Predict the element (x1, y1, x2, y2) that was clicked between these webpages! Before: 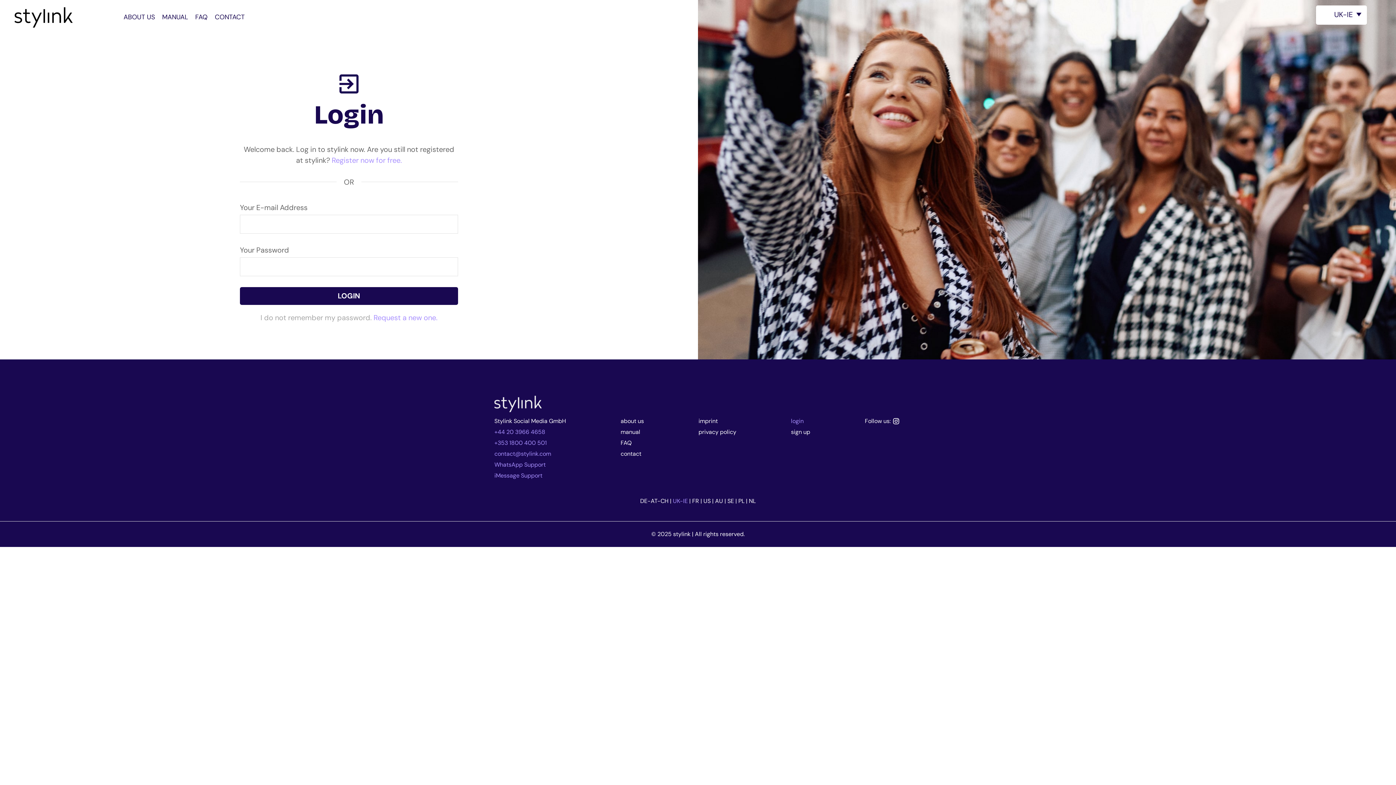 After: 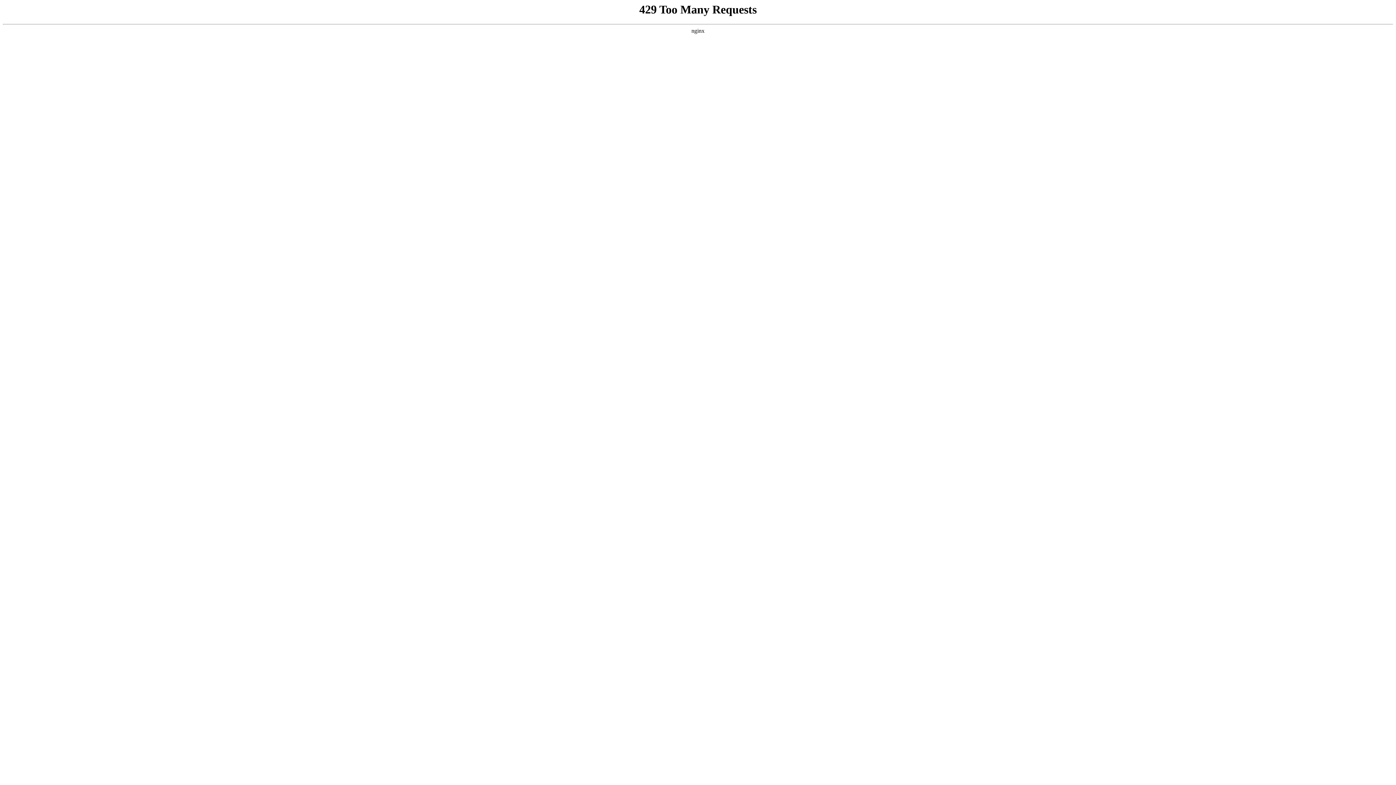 Action: bbox: (123, 12, 154, 21) label: ABOUT US